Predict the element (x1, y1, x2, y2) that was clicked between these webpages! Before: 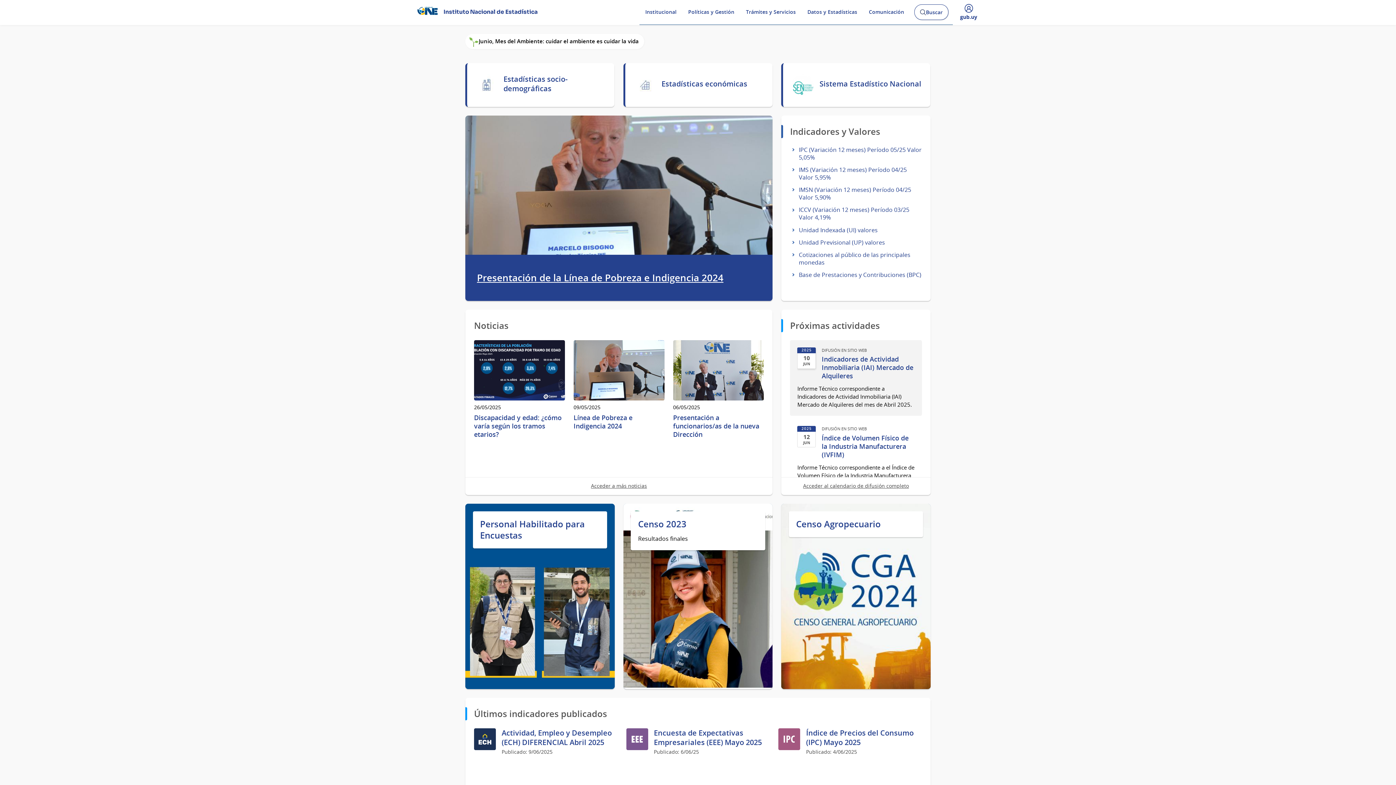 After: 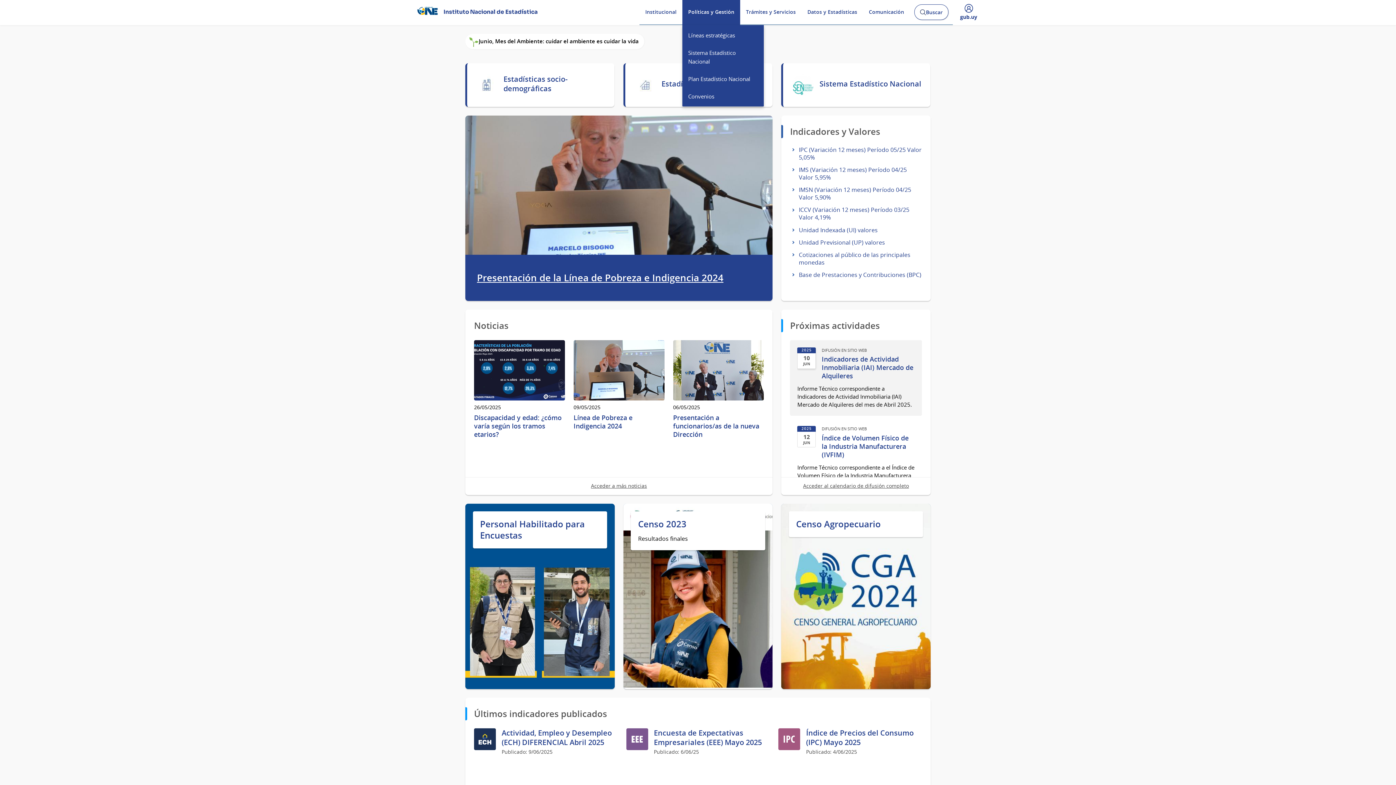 Action: bbox: (682, 0, 740, 25) label: Políticas y Gestión